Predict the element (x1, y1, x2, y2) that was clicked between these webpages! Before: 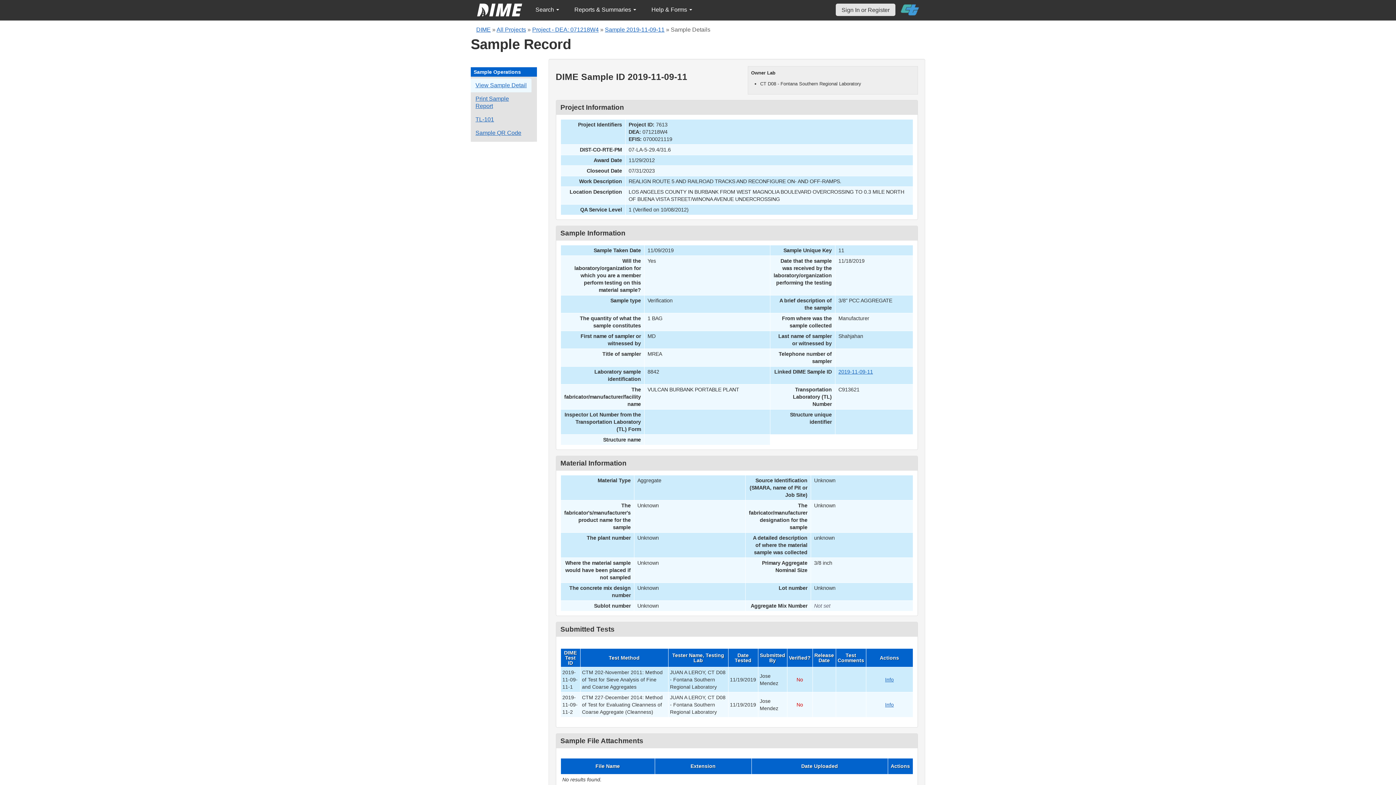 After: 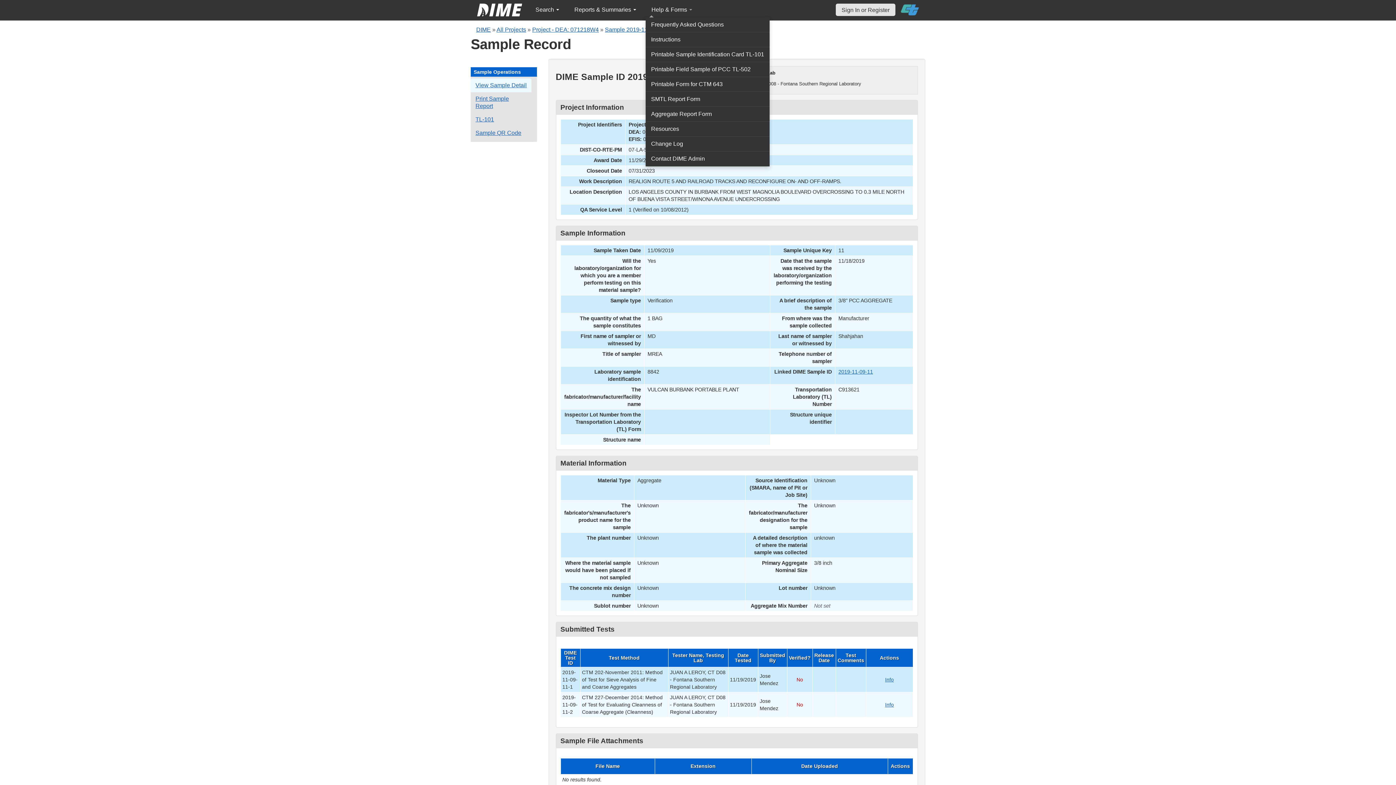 Action: label: Help & Forms  bbox: (645, 2, 698, 17)